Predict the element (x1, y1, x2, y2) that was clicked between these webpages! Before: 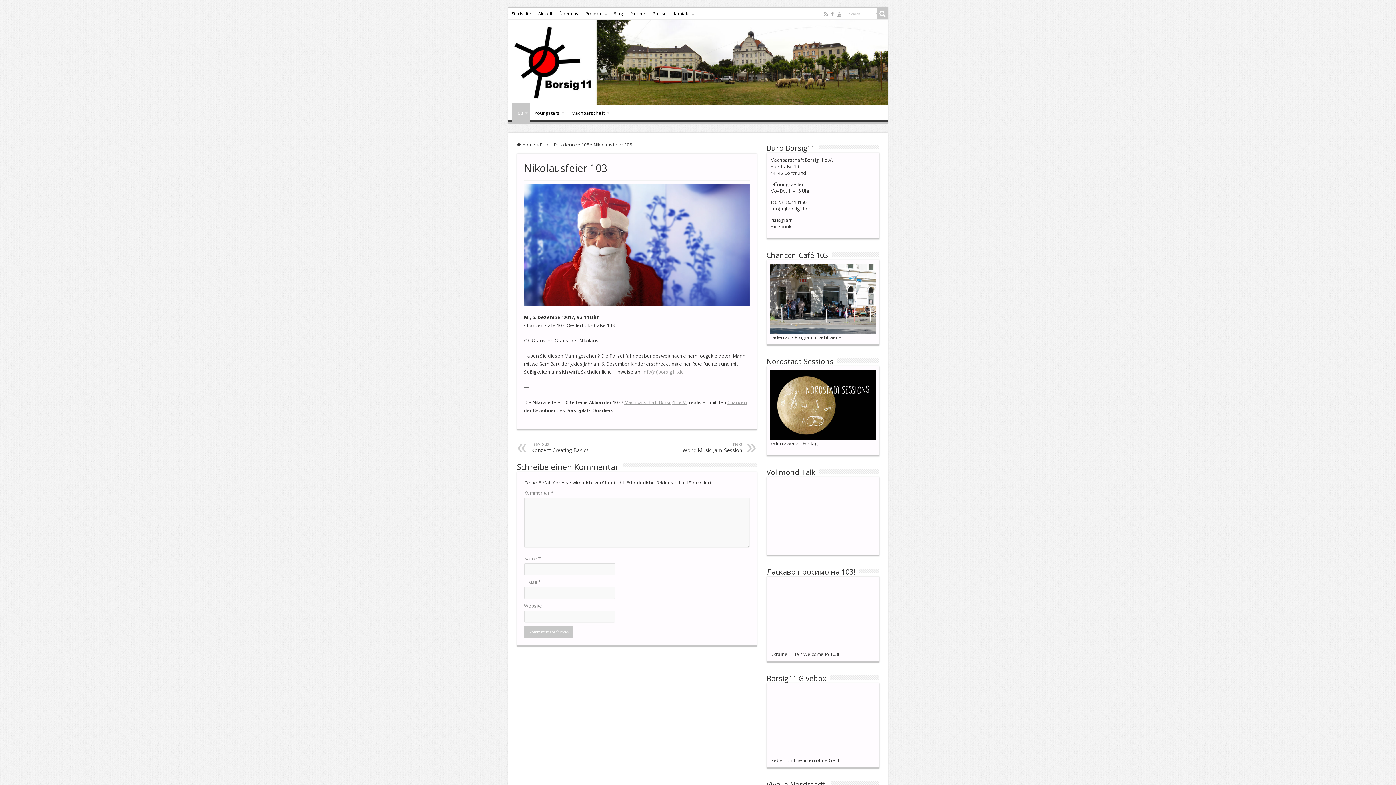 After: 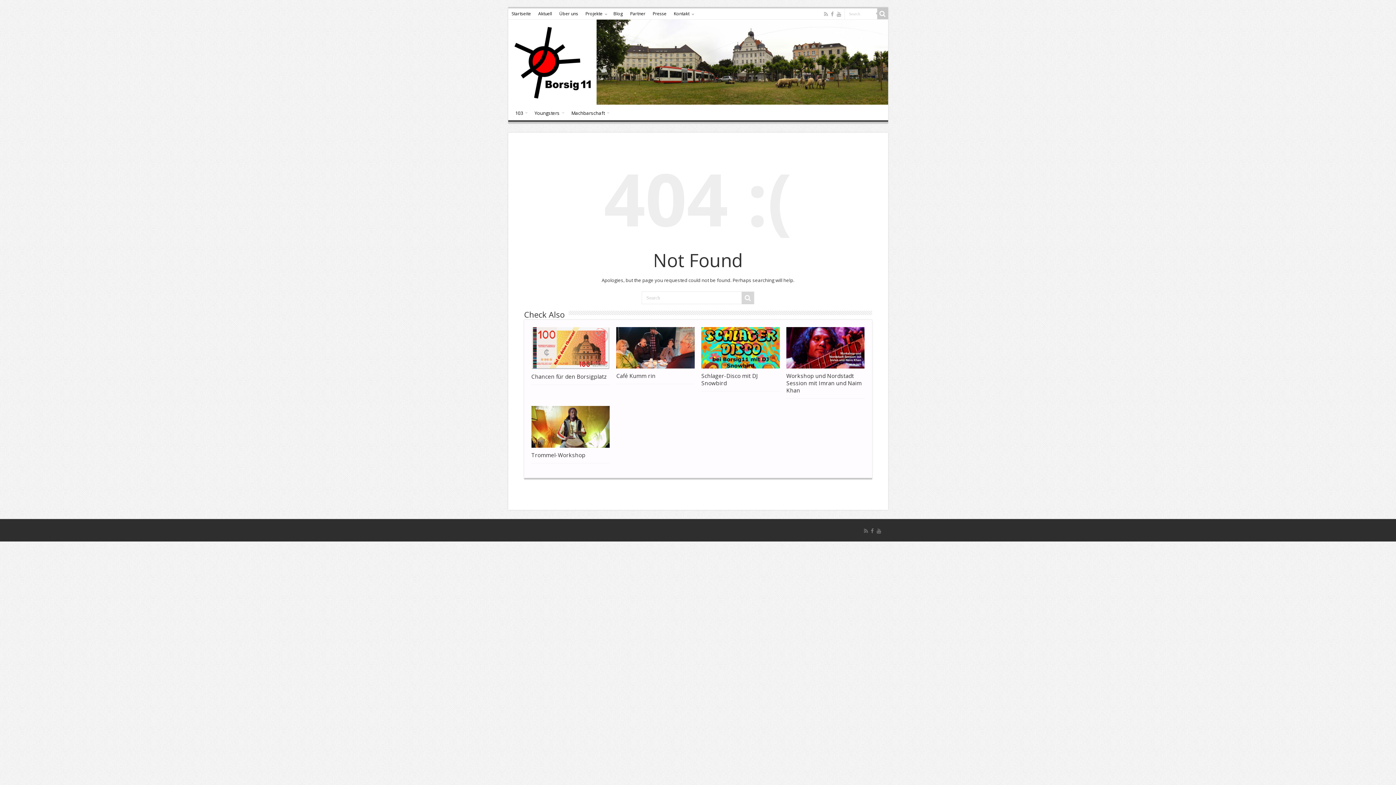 Action: label: info(at)borsig11.de bbox: (642, 368, 684, 375)